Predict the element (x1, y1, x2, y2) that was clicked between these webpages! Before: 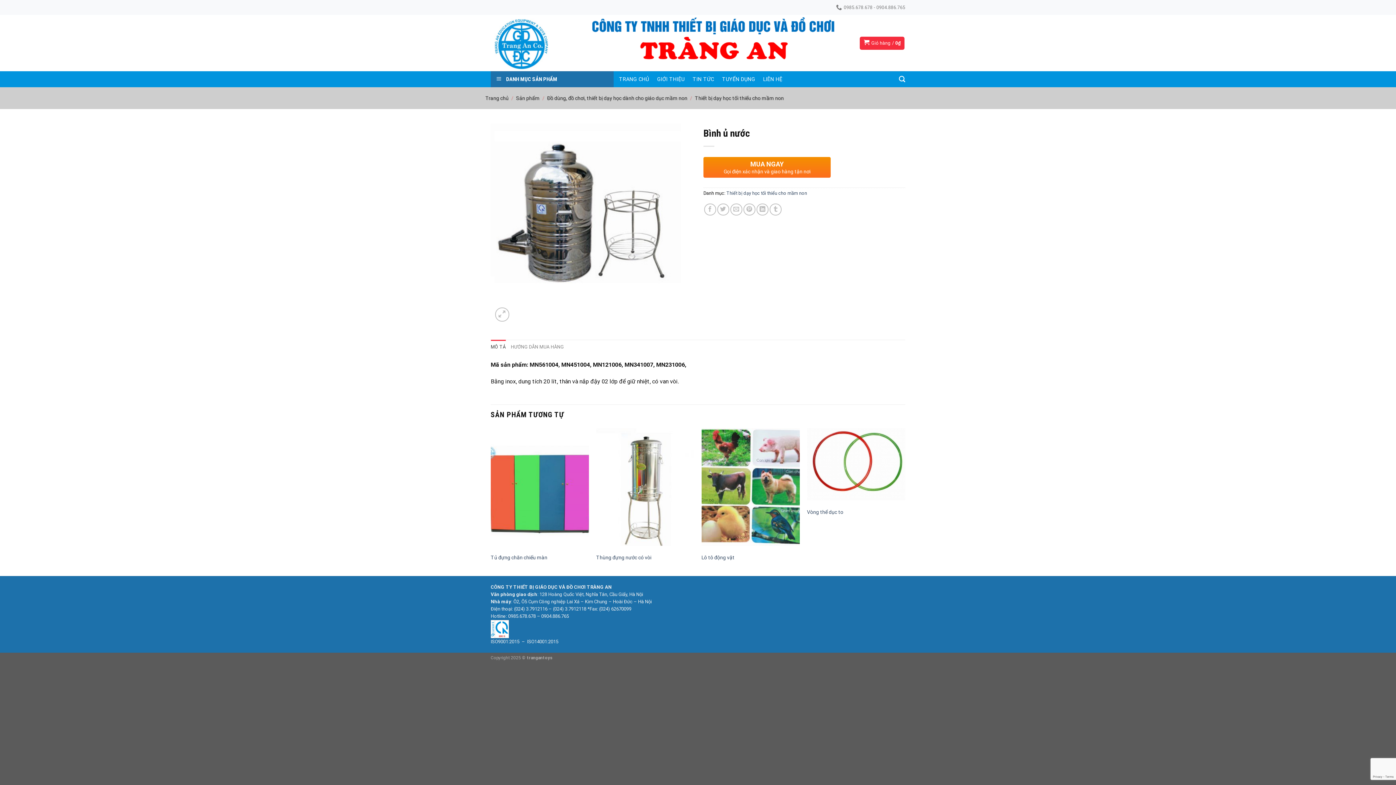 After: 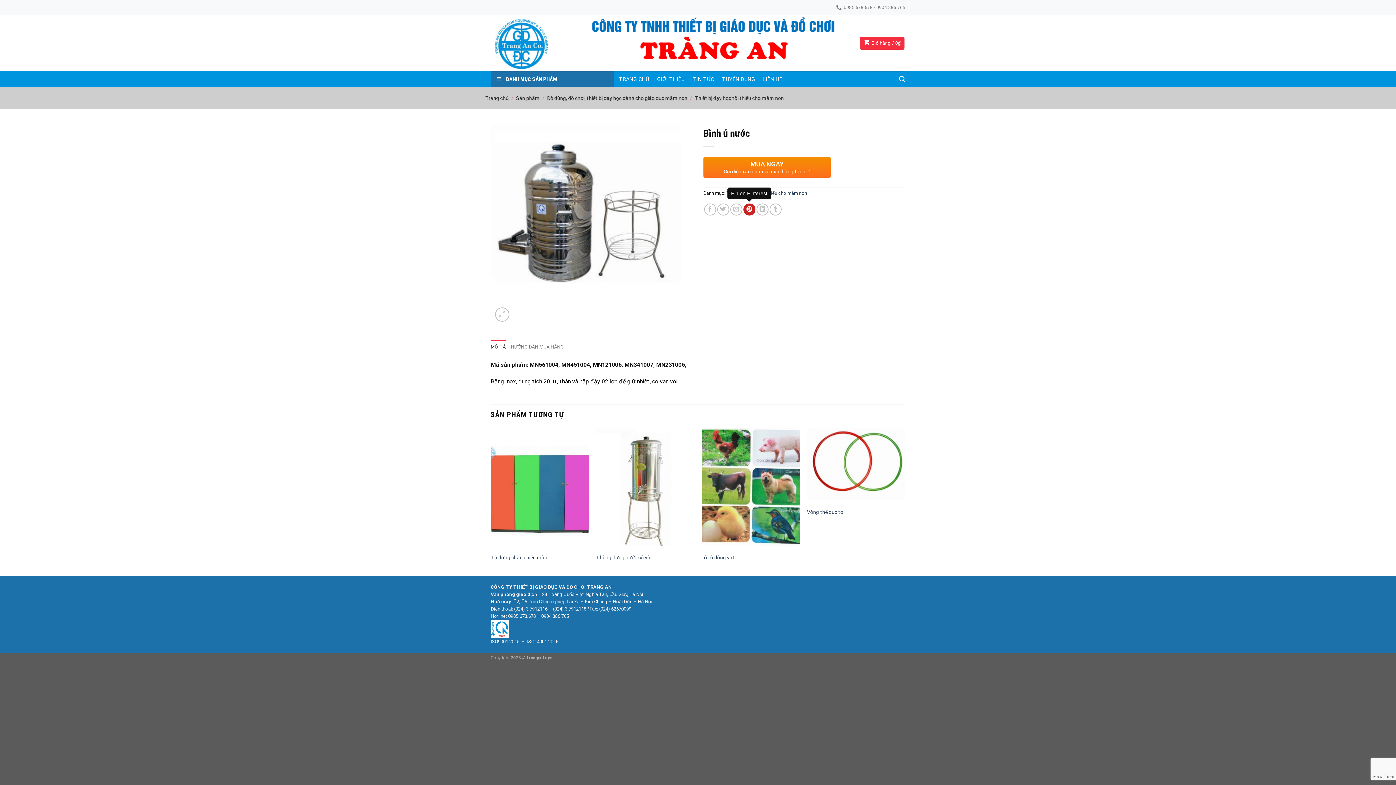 Action: label: Pin on Pinterest bbox: (743, 203, 755, 215)